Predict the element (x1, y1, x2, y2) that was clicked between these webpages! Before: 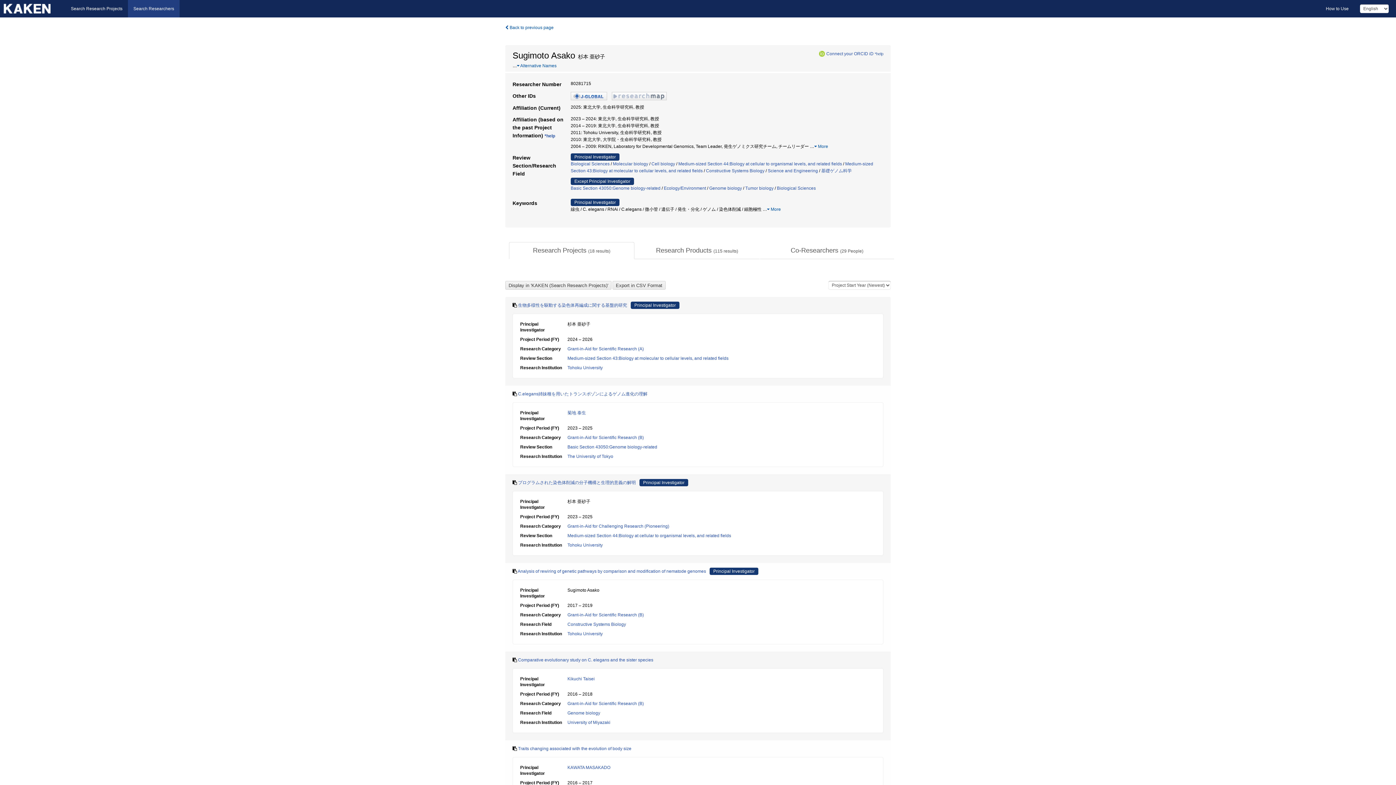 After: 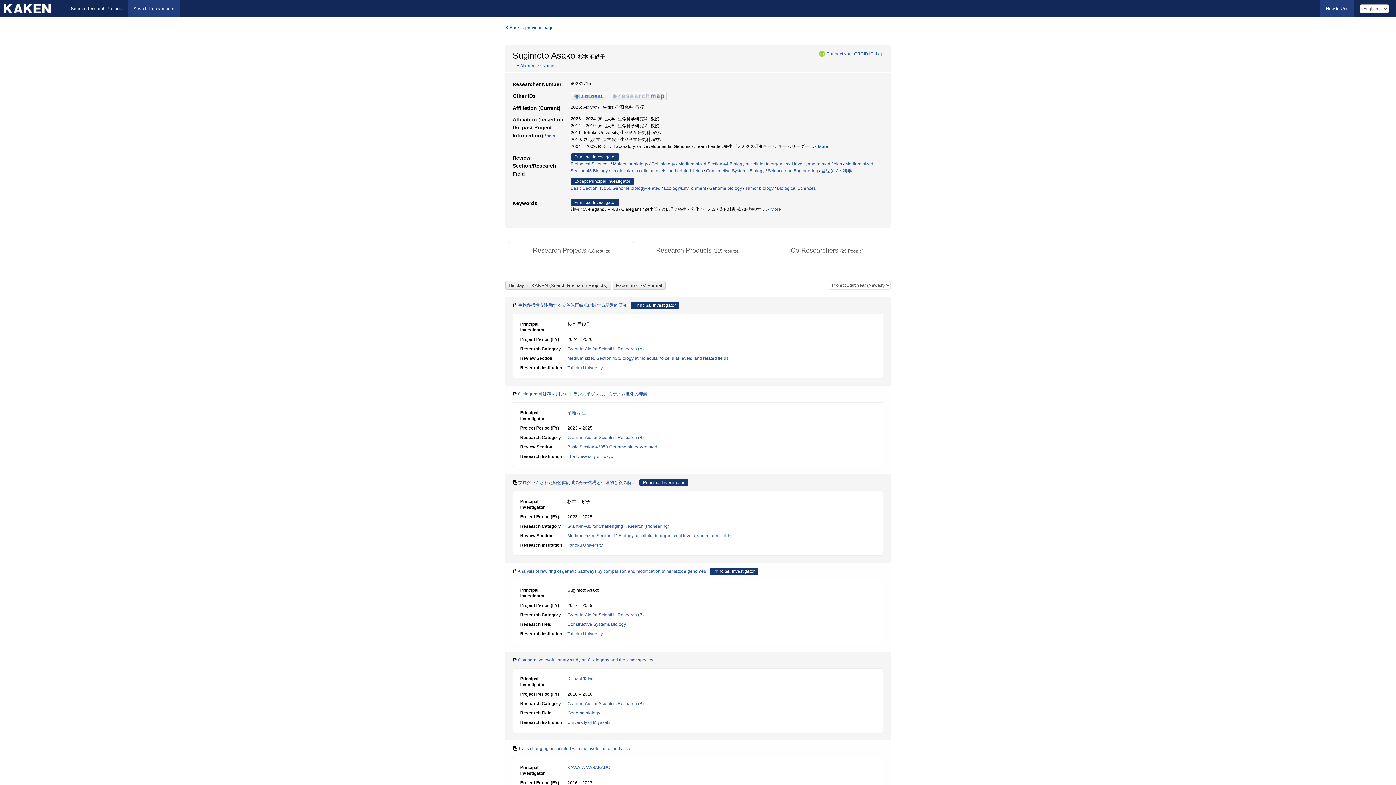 Action: bbox: (1320, 0, 1354, 17) label: How to Use